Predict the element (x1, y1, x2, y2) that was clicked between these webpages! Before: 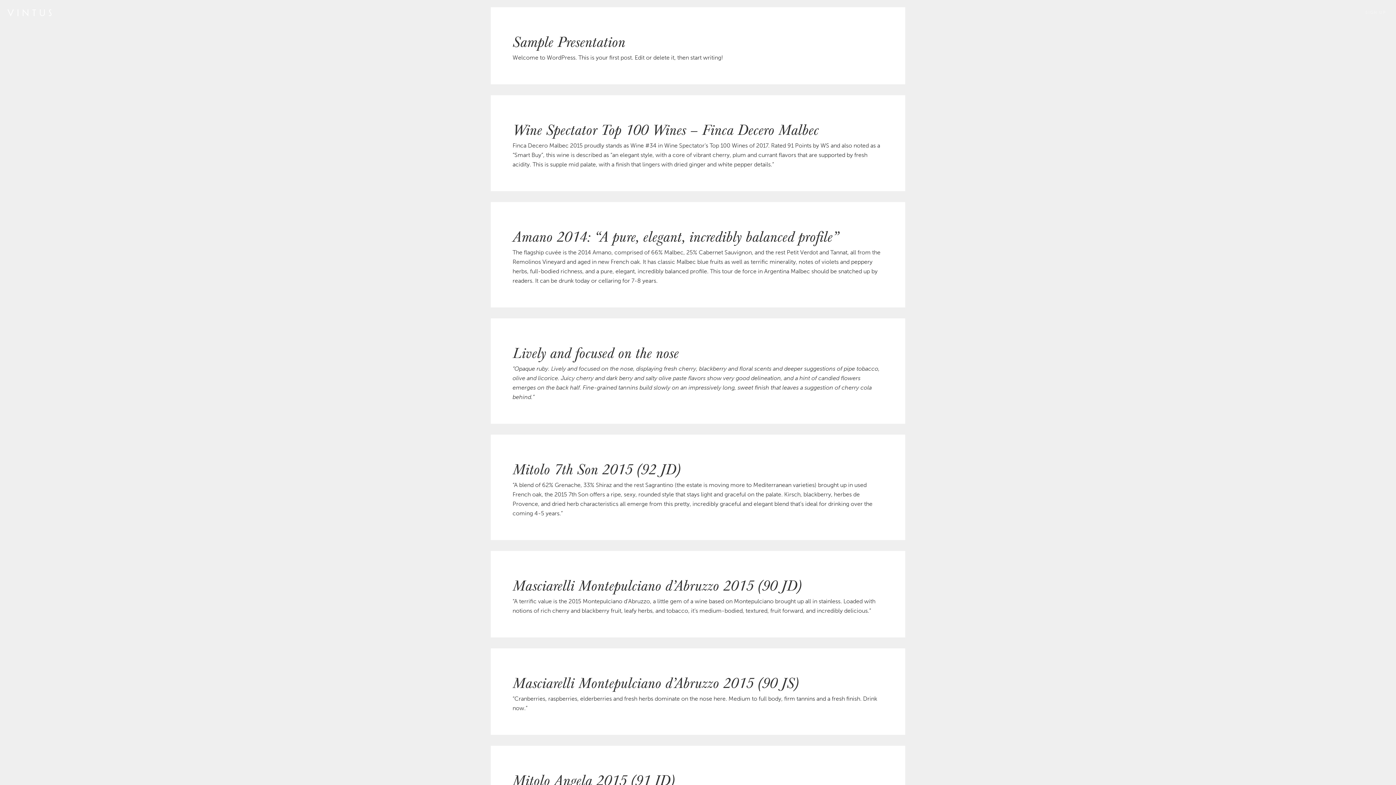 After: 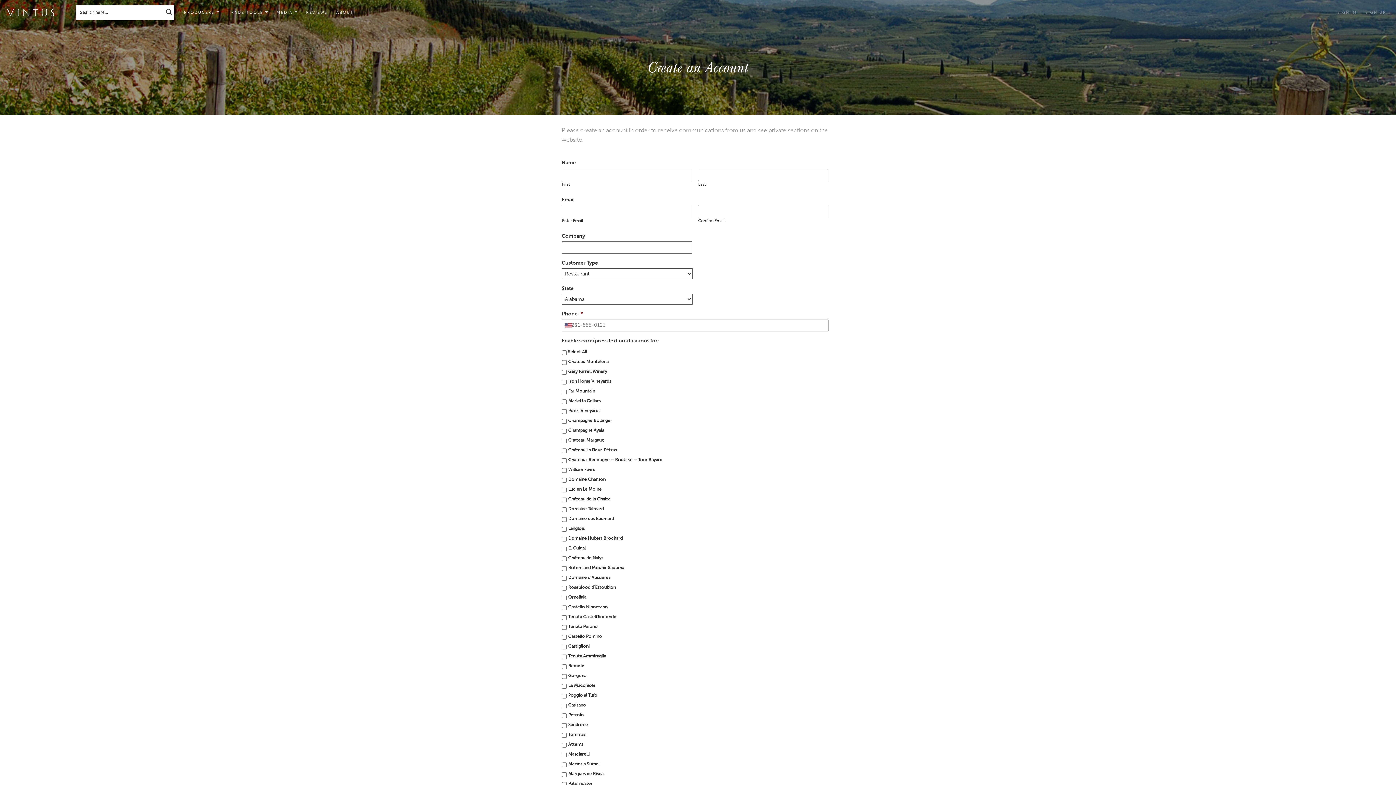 Action: bbox: (1361, 0, 1390, 24) label: SIGN UP